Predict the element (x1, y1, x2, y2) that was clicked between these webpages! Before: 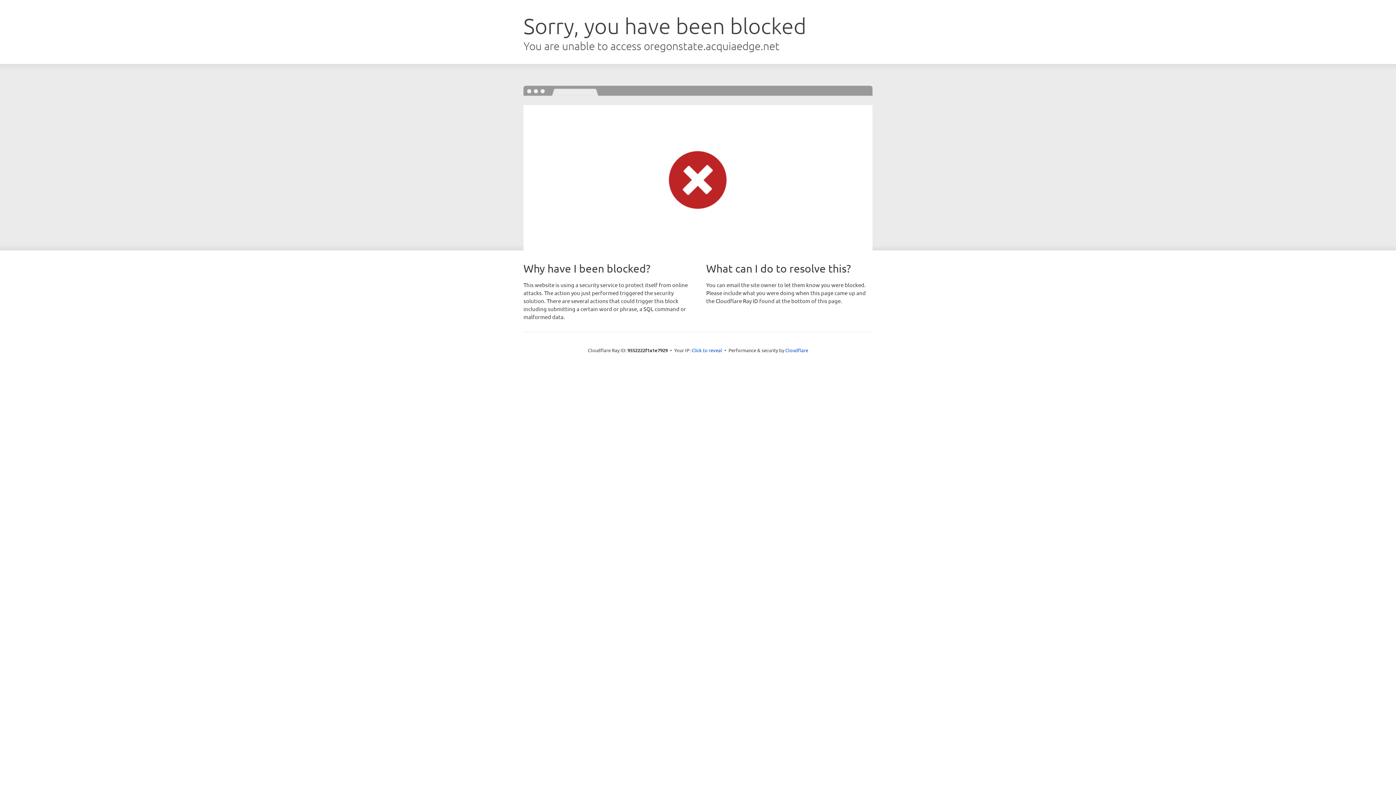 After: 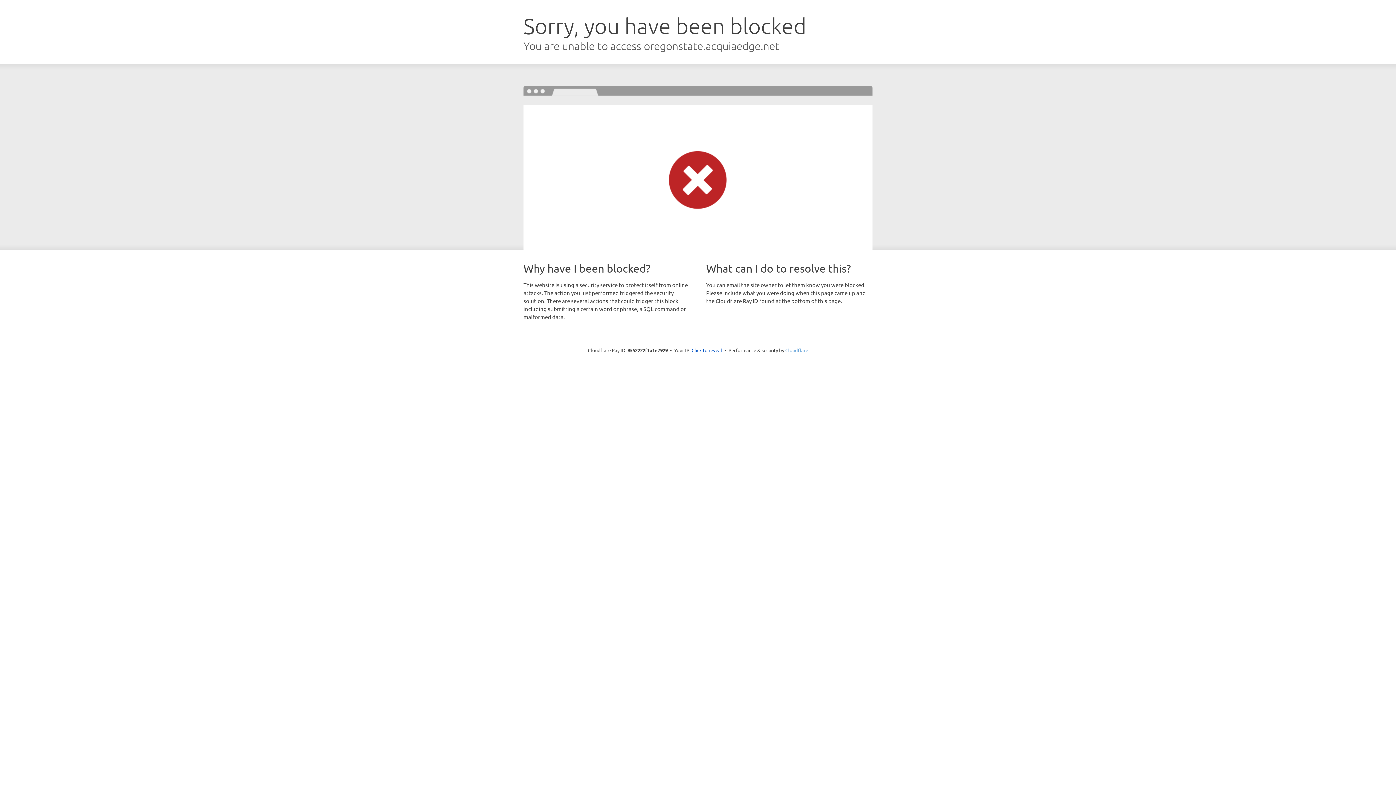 Action: label: Cloudflare bbox: (785, 347, 808, 353)